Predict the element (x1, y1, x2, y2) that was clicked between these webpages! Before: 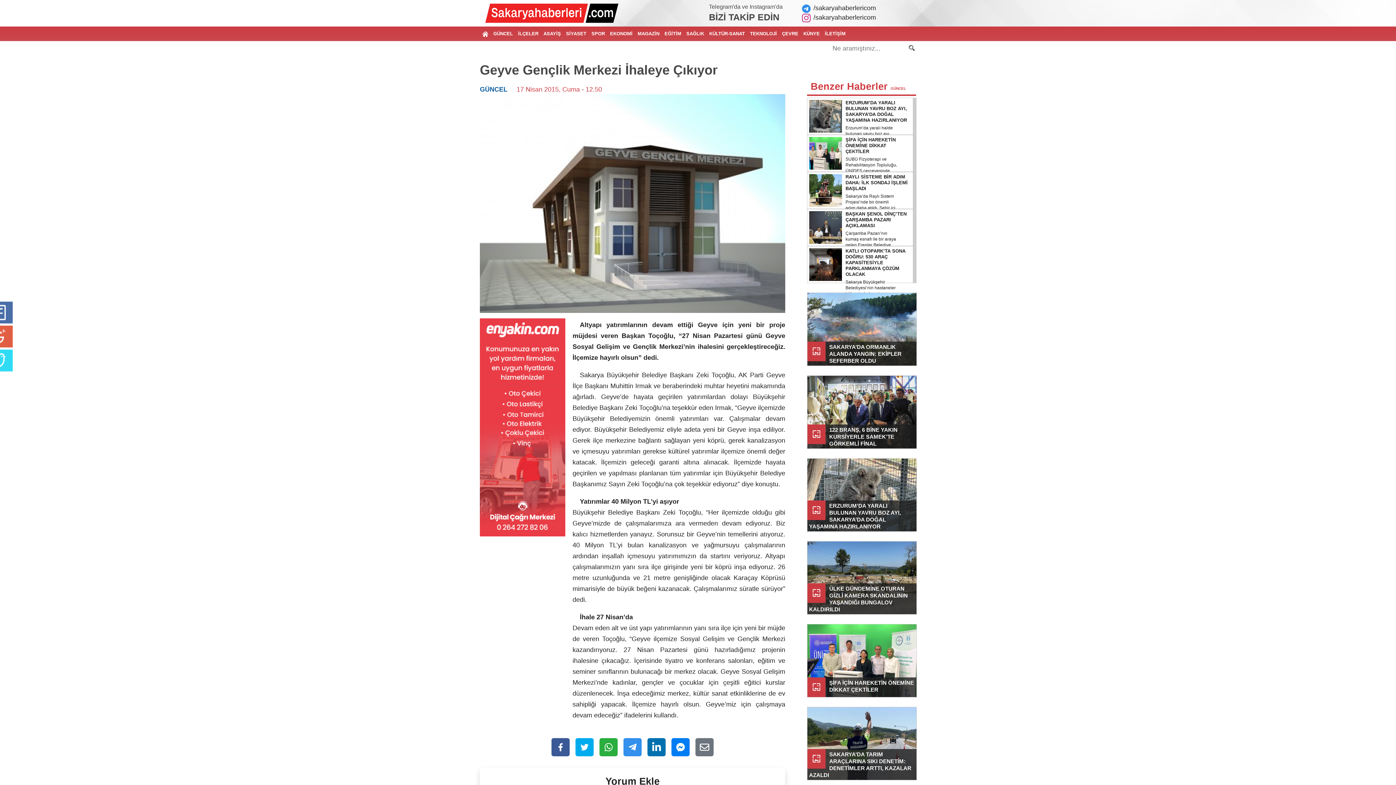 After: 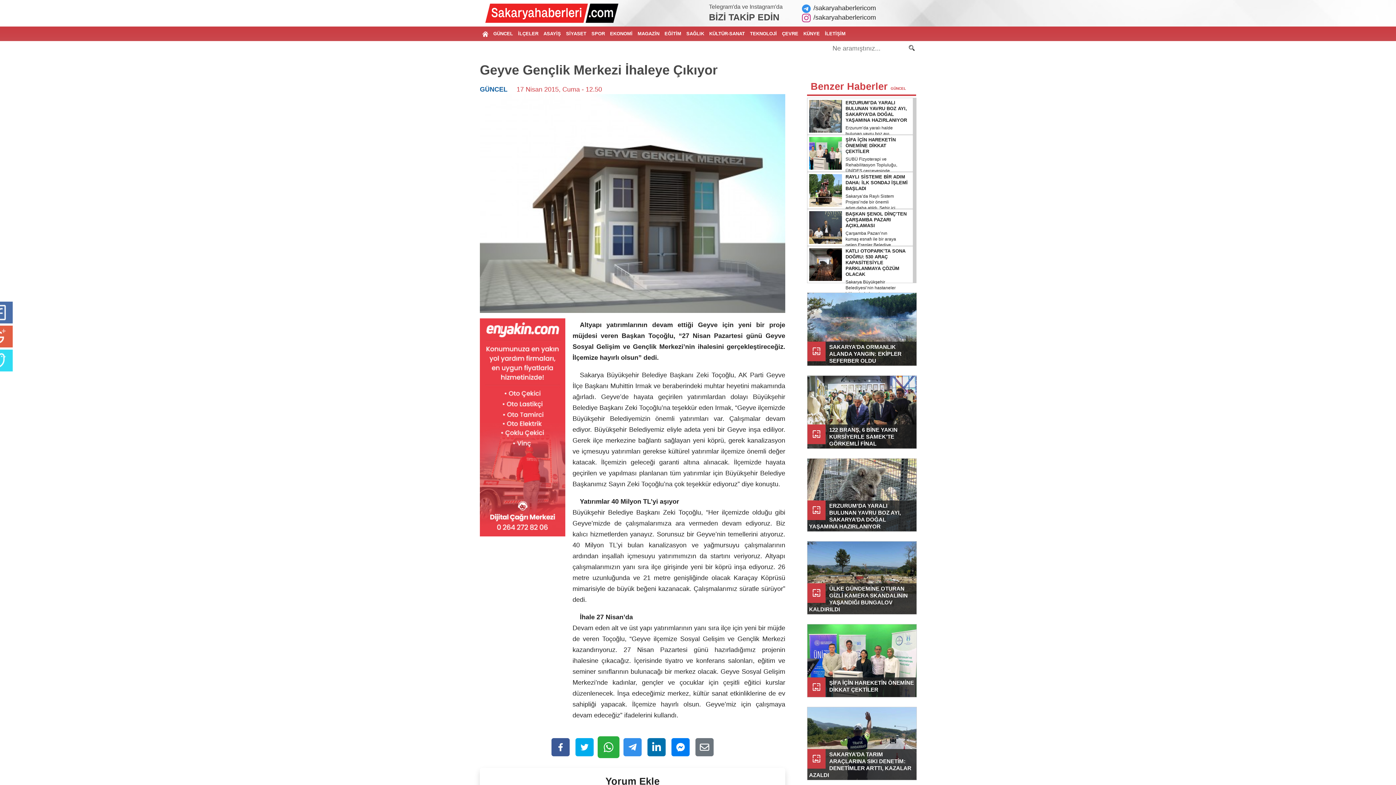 Action: bbox: (599, 738, 617, 756)